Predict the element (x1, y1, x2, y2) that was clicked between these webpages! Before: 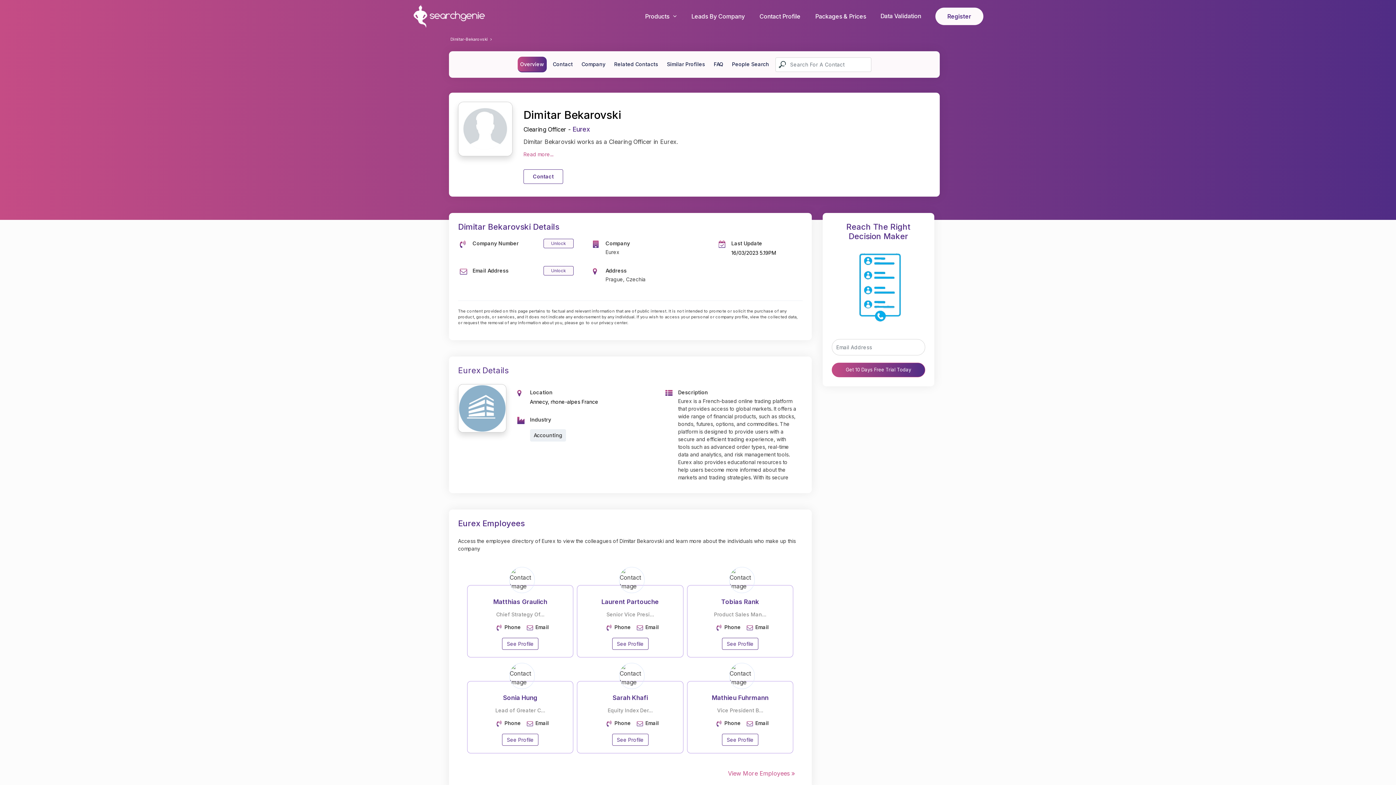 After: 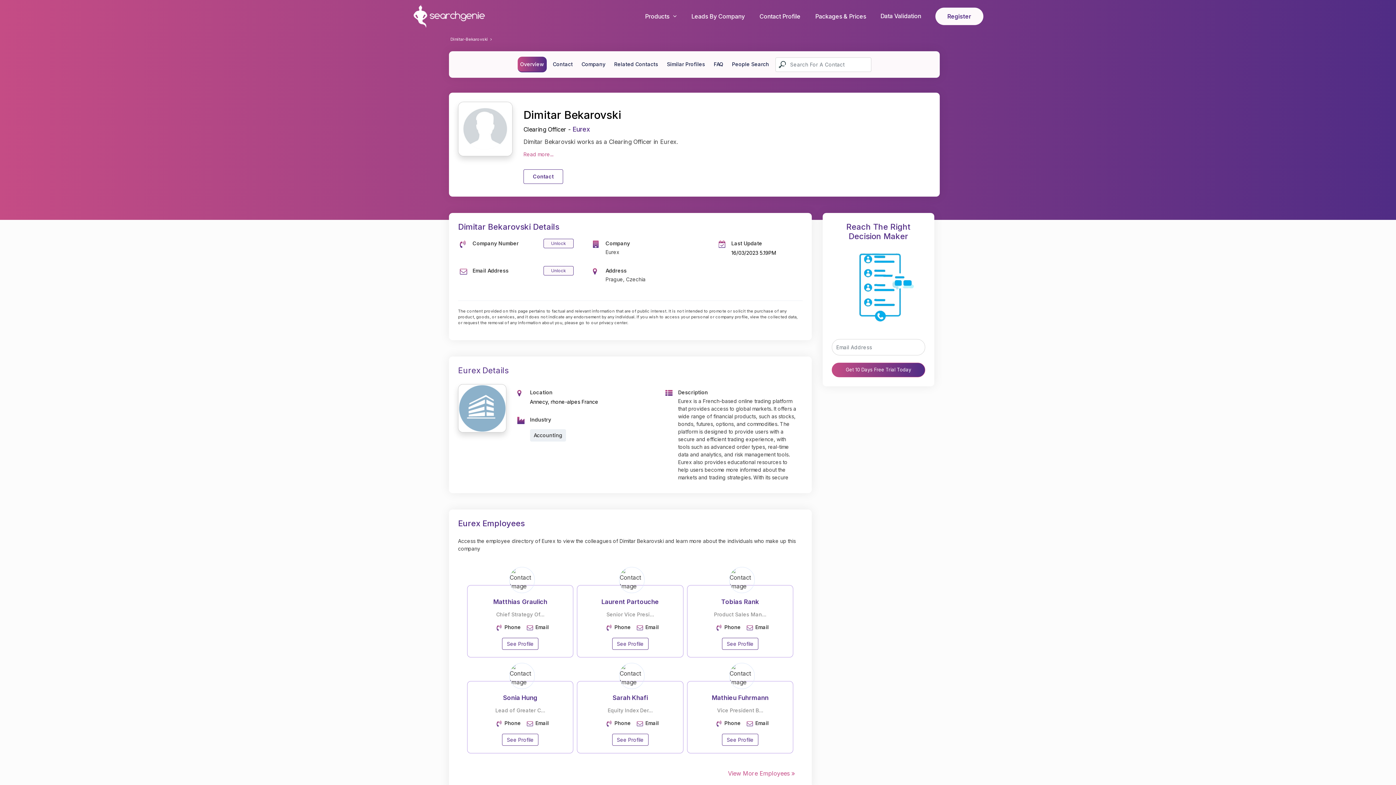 Action: label: Packages & Prices bbox: (808, 7, 873, 25)